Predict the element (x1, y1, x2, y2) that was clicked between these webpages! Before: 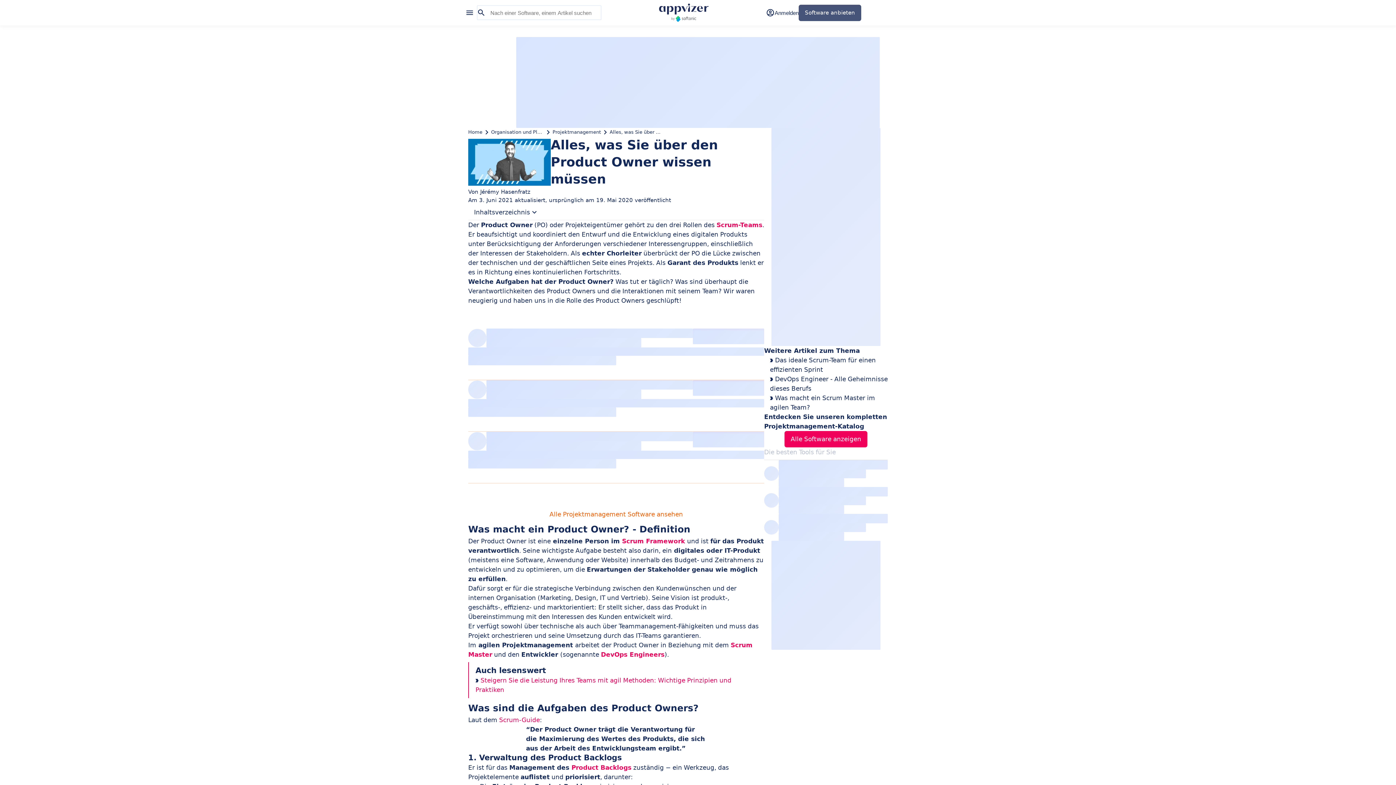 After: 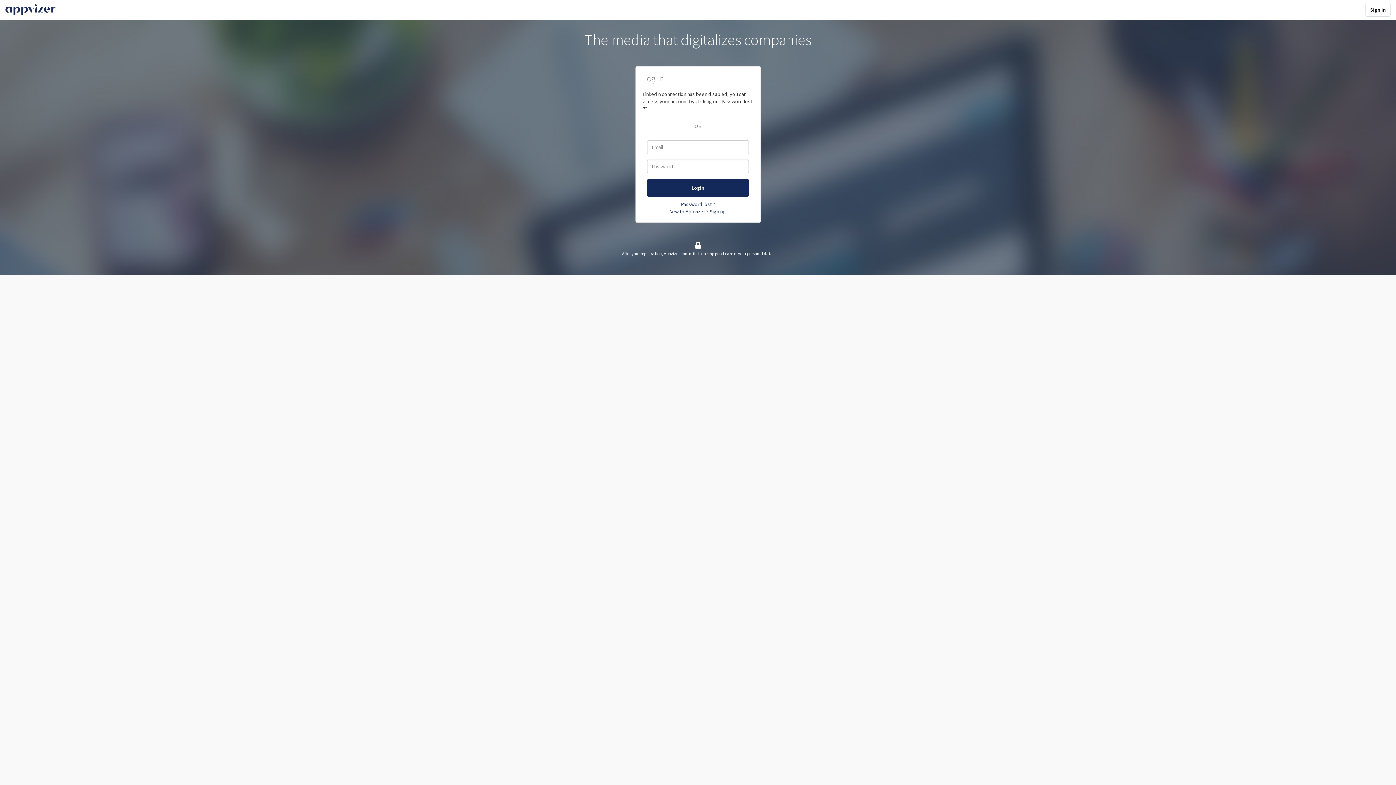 Action: label: Anmelden bbox: (766, 4, 798, 20)